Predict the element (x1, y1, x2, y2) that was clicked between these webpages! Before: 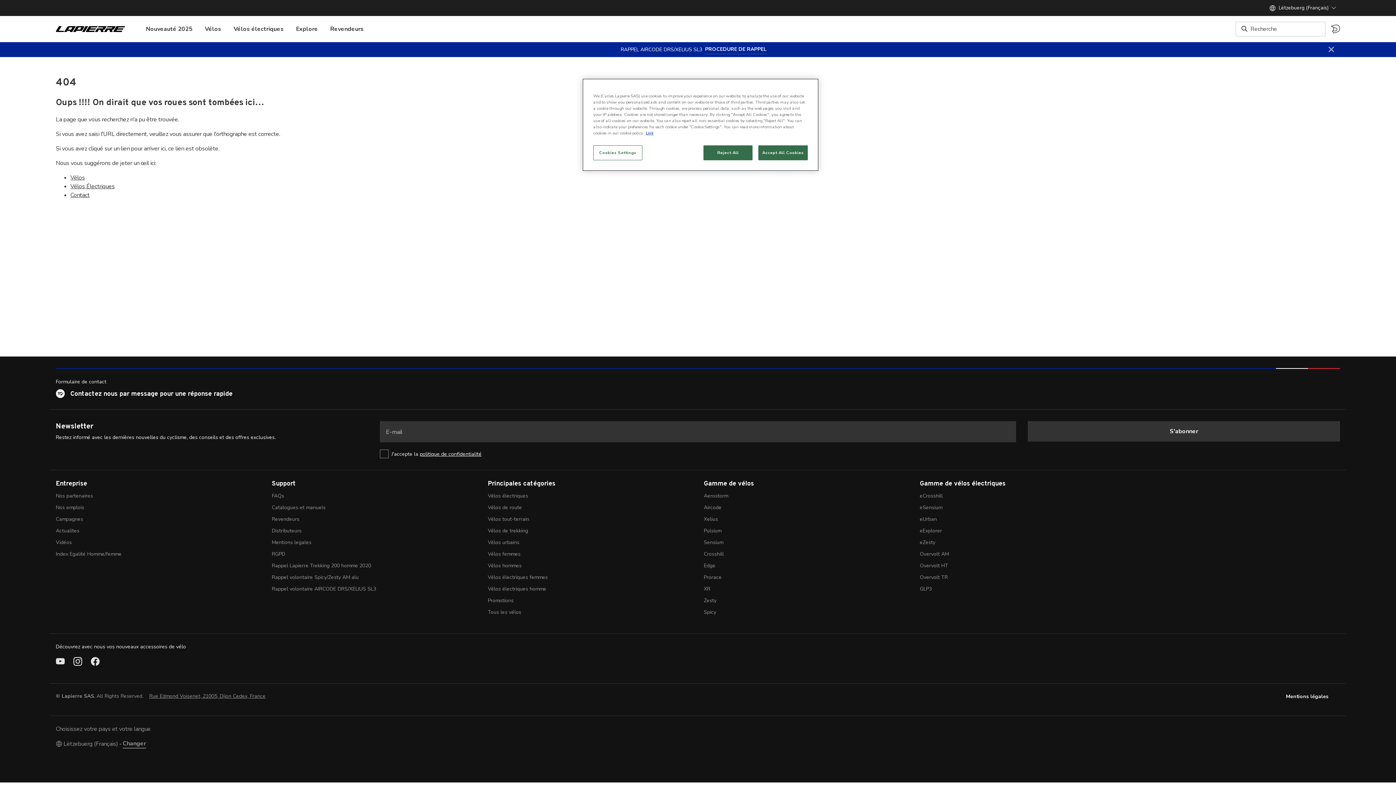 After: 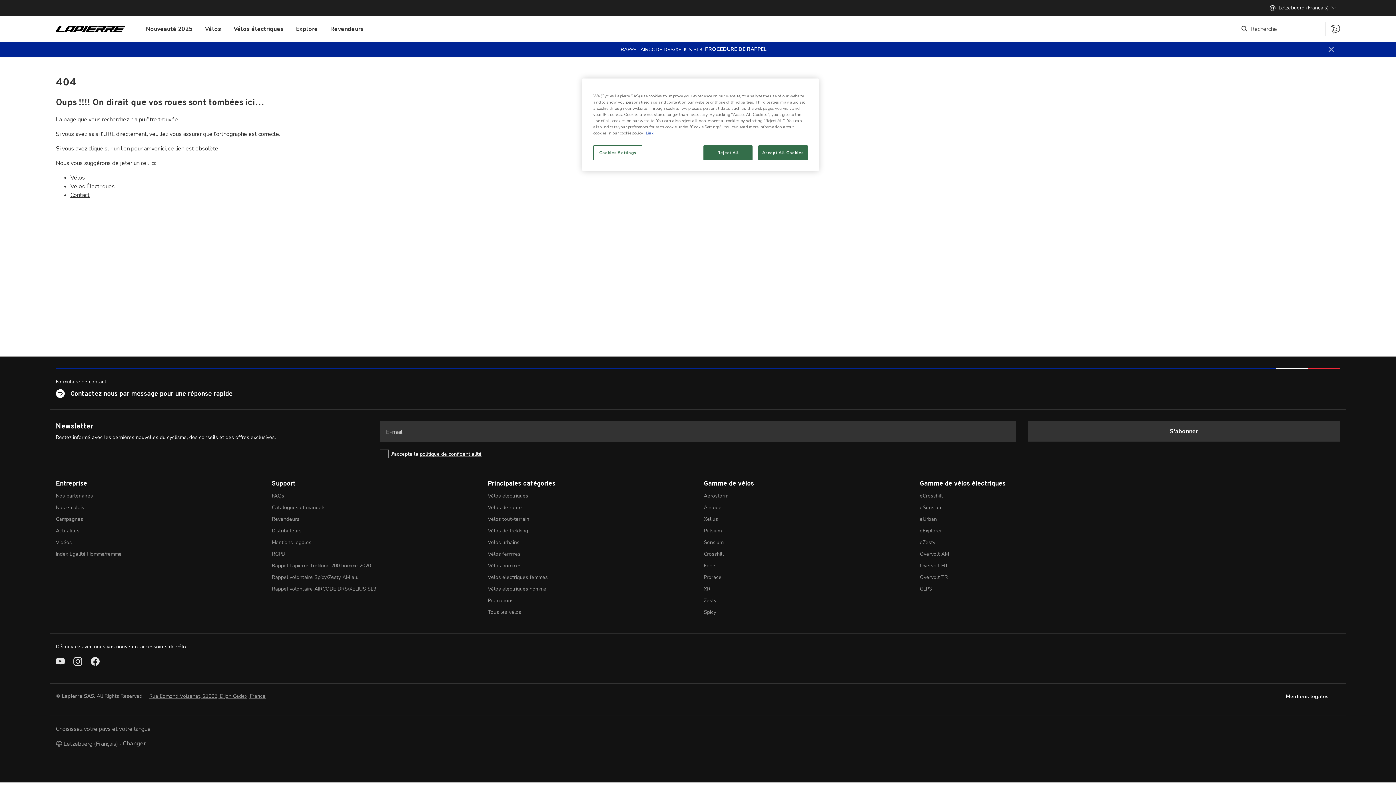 Action: label: PROCEDURE DE RAPPEL bbox: (705, 45, 766, 54)